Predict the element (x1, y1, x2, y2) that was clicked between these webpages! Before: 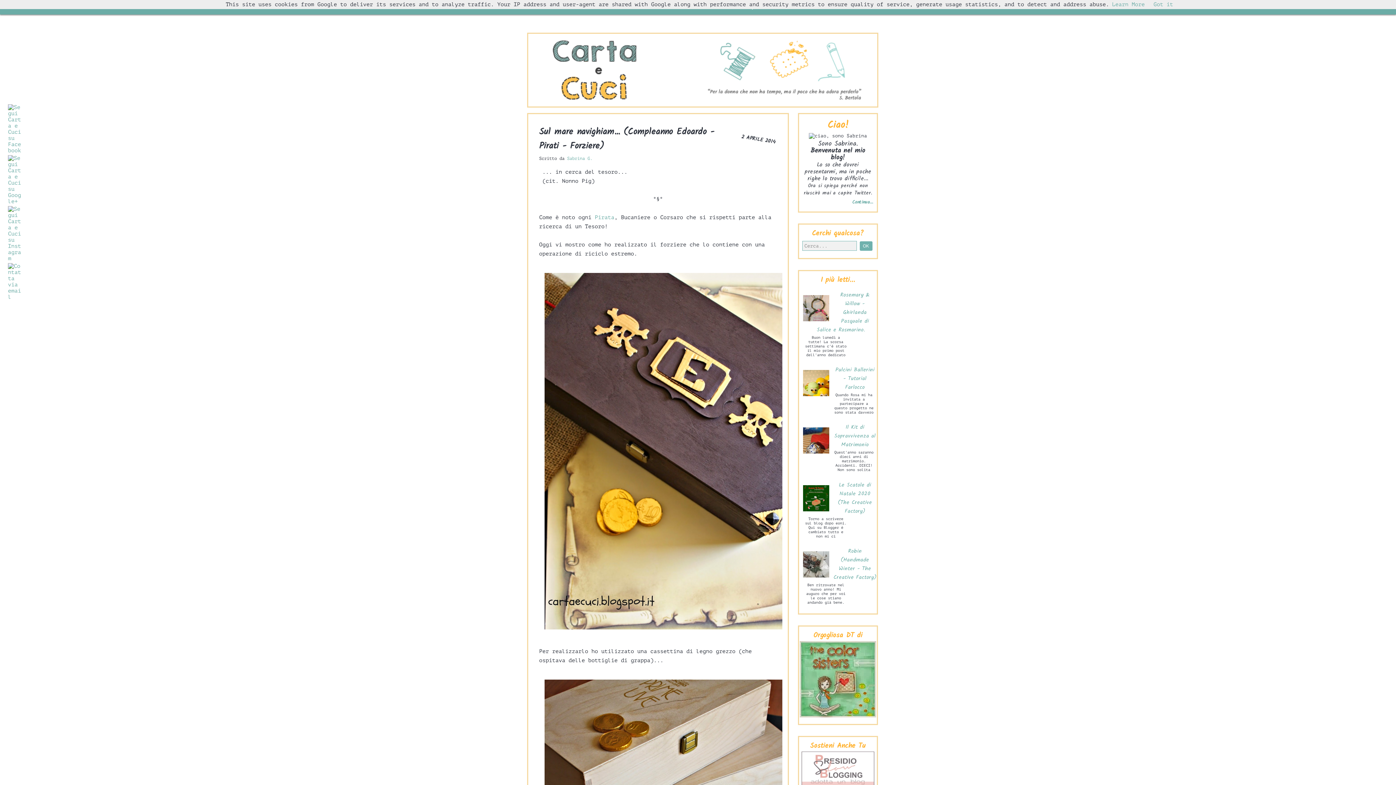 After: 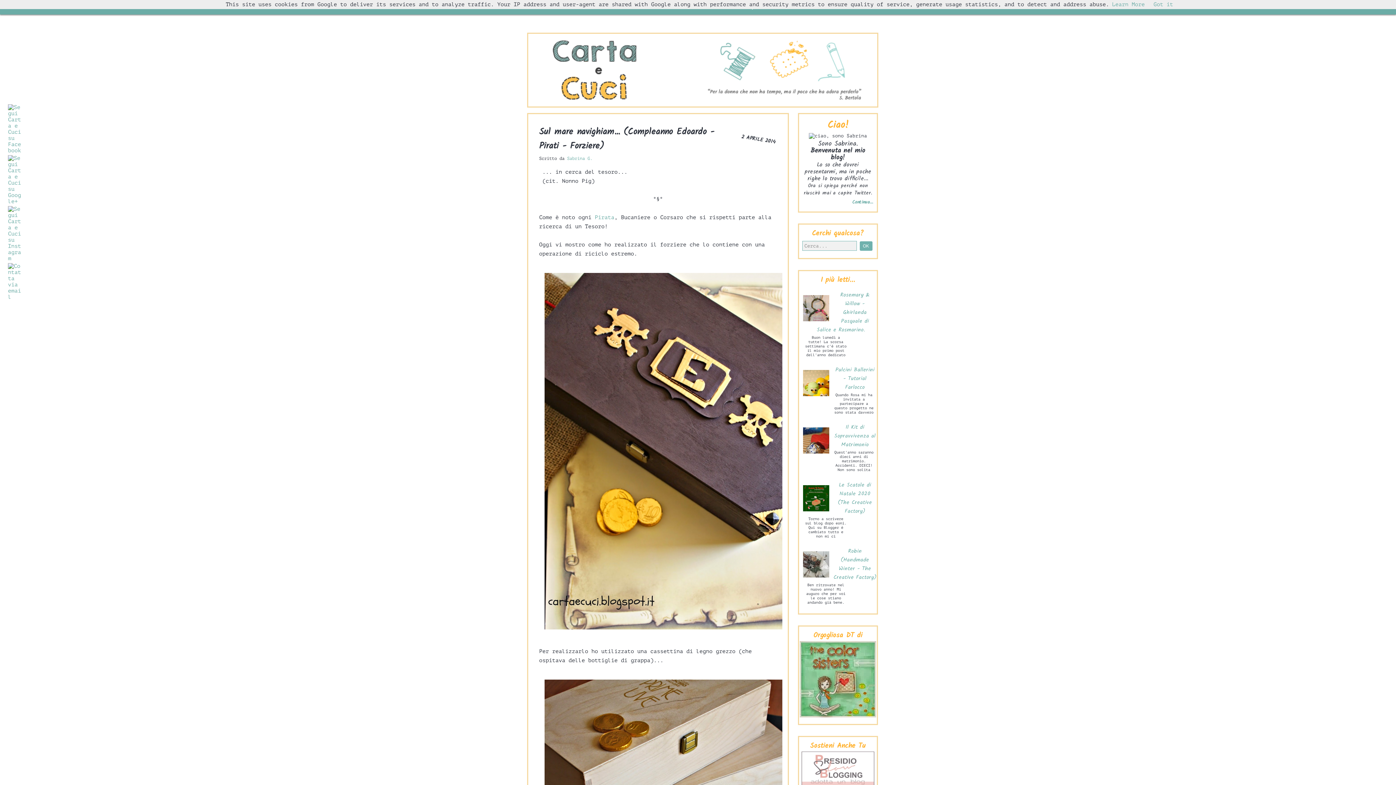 Action: bbox: (805, 507, 831, 512)